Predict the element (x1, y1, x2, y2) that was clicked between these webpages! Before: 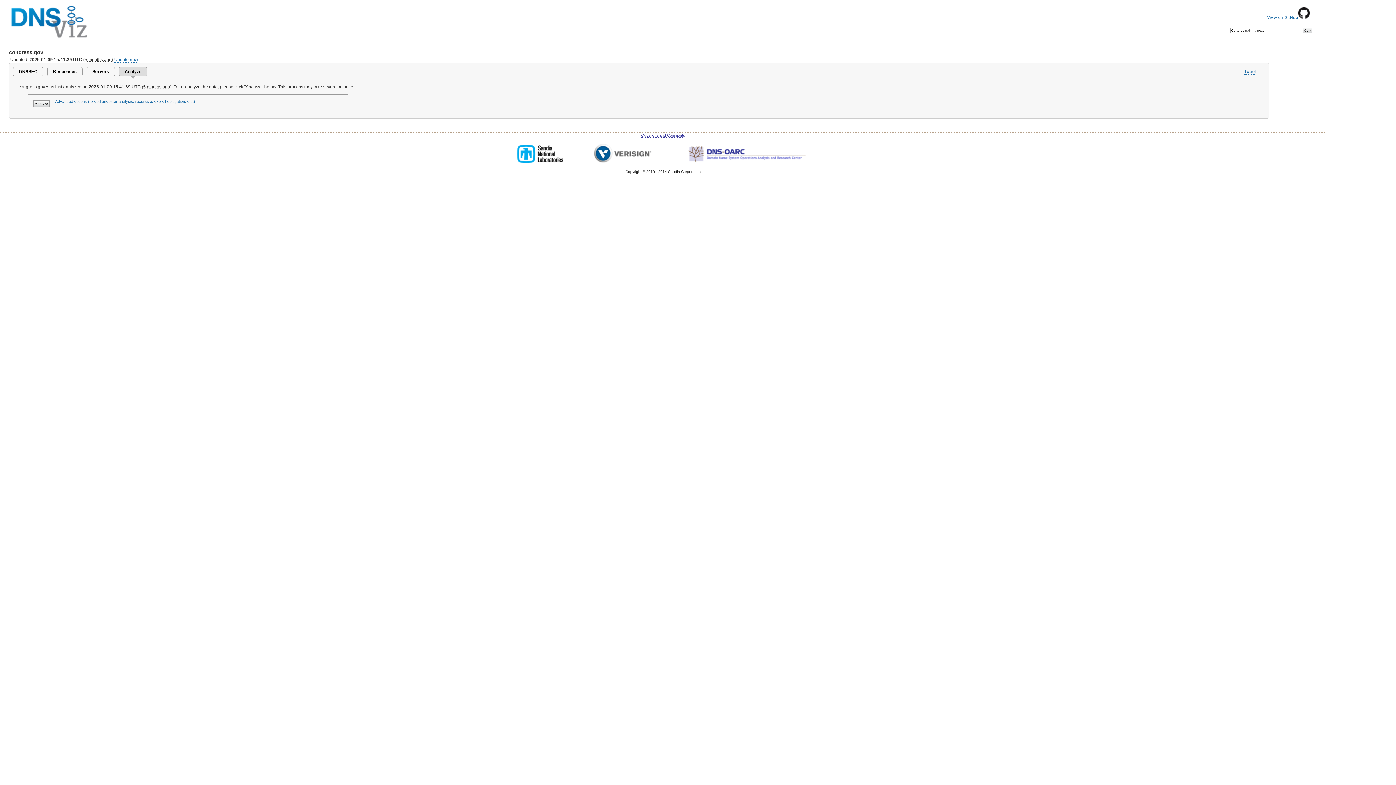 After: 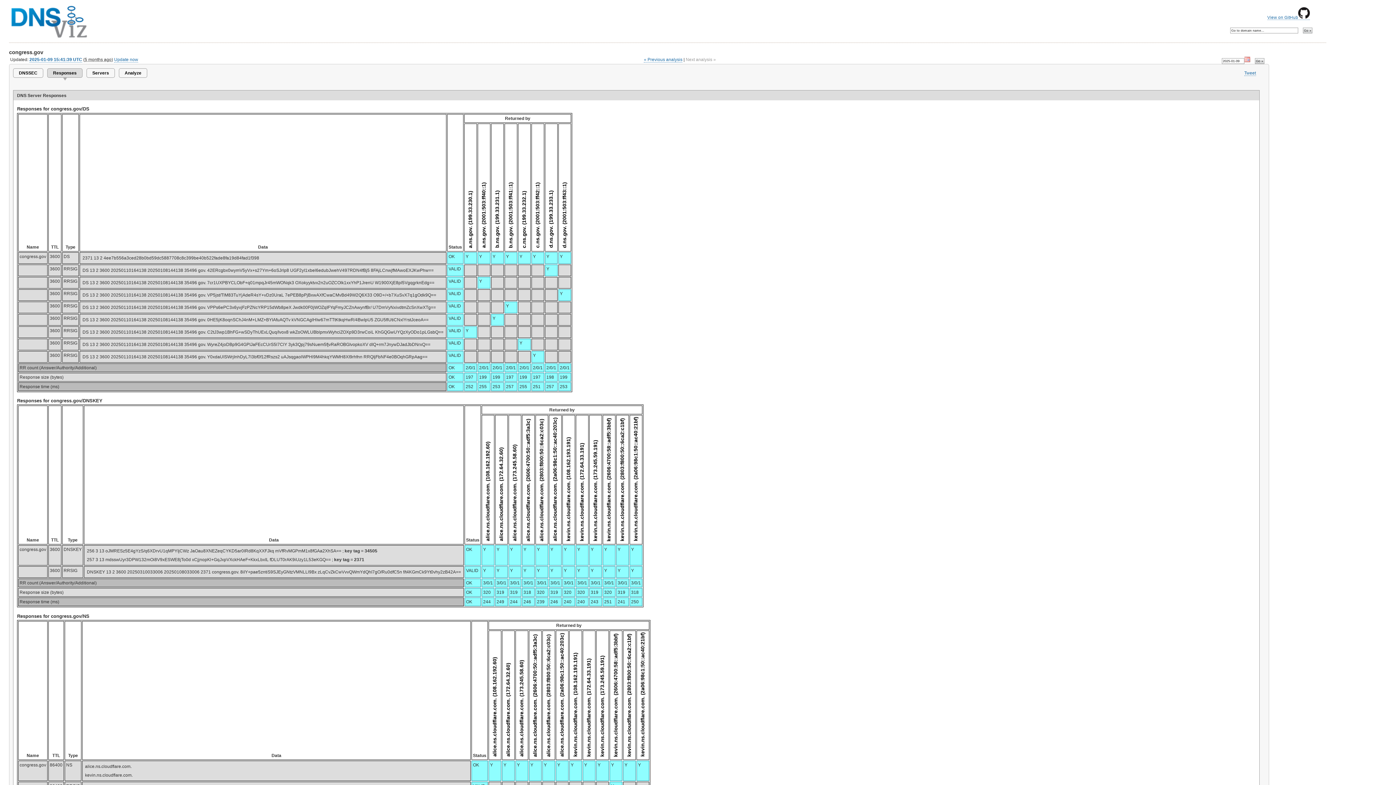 Action: label: Responses bbox: (47, 66, 82, 76)